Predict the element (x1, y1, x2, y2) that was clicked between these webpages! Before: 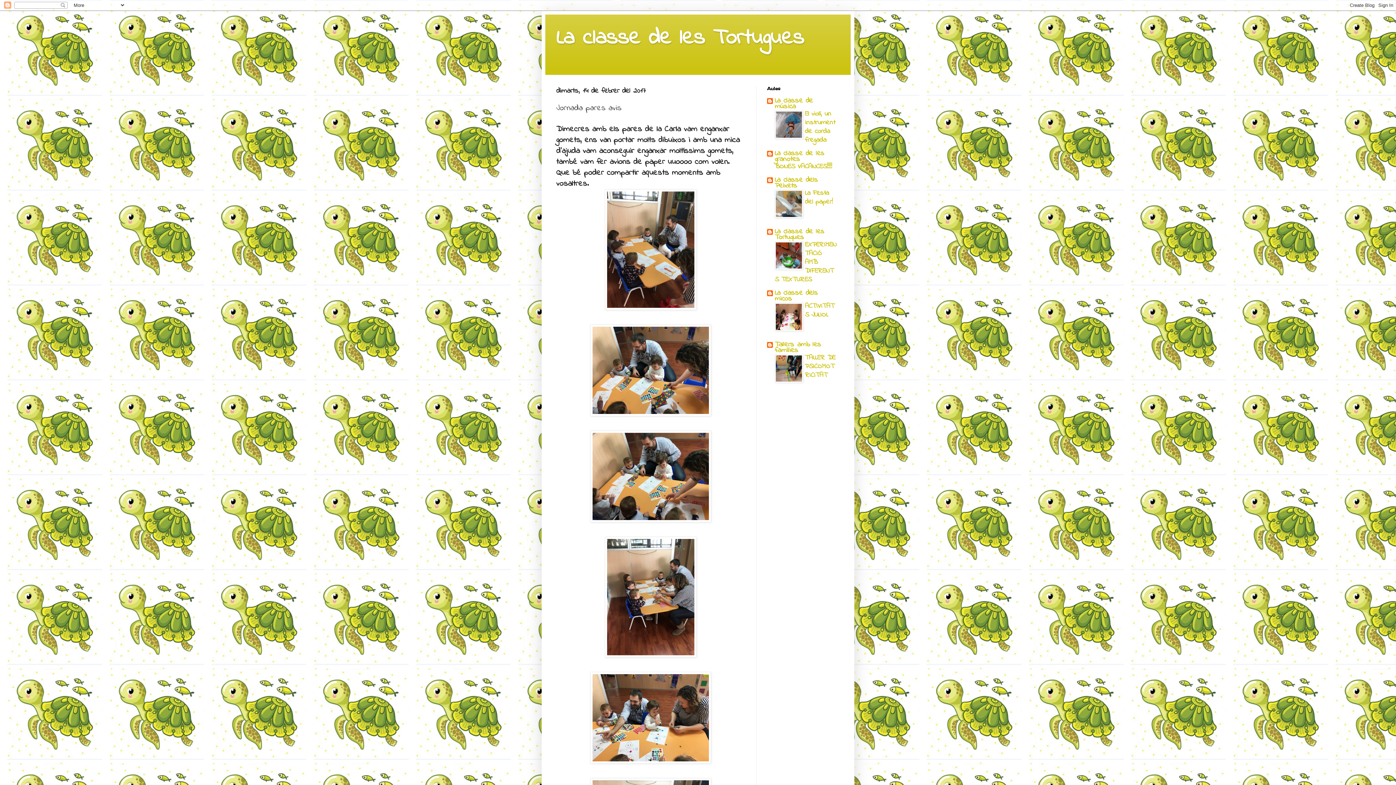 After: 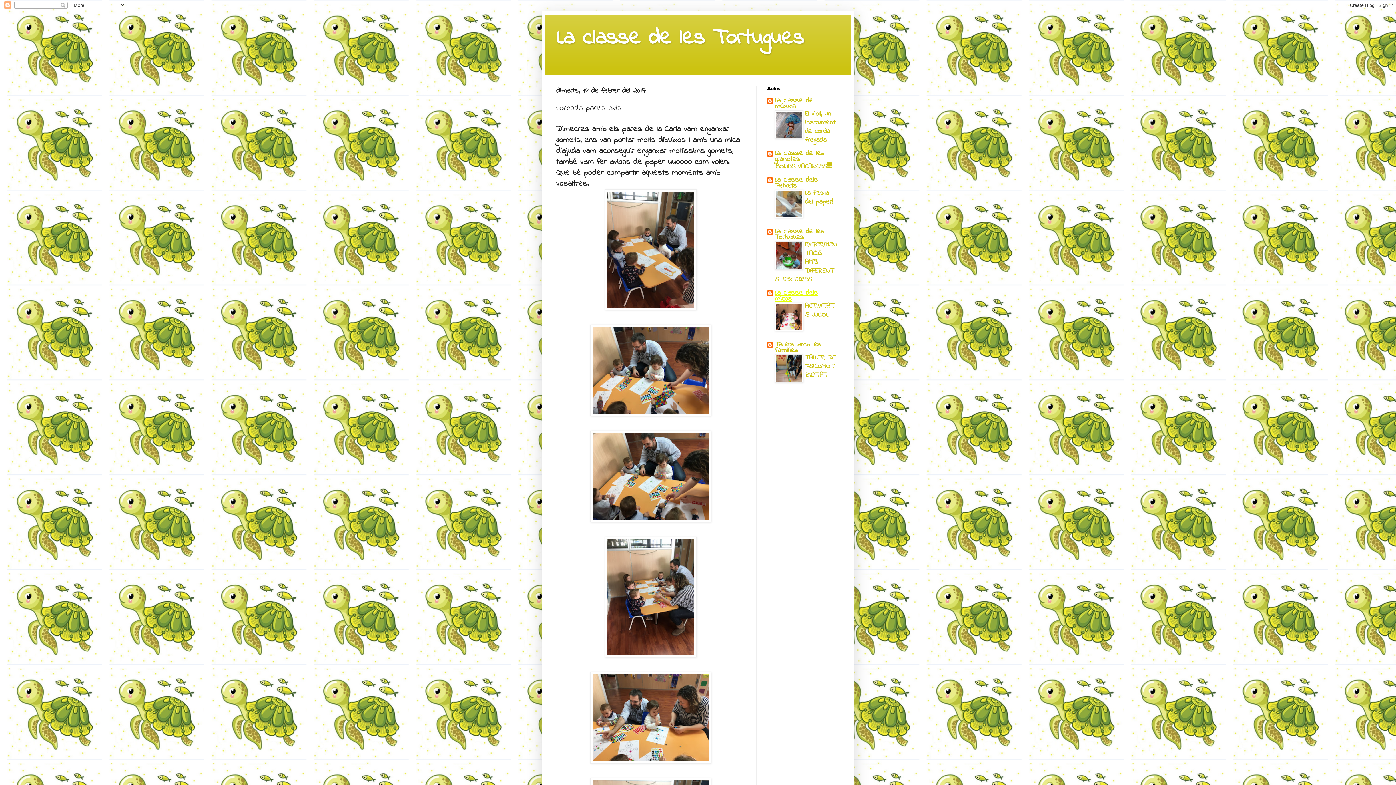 Action: label: La classe dels micos bbox: (774, 288, 818, 304)